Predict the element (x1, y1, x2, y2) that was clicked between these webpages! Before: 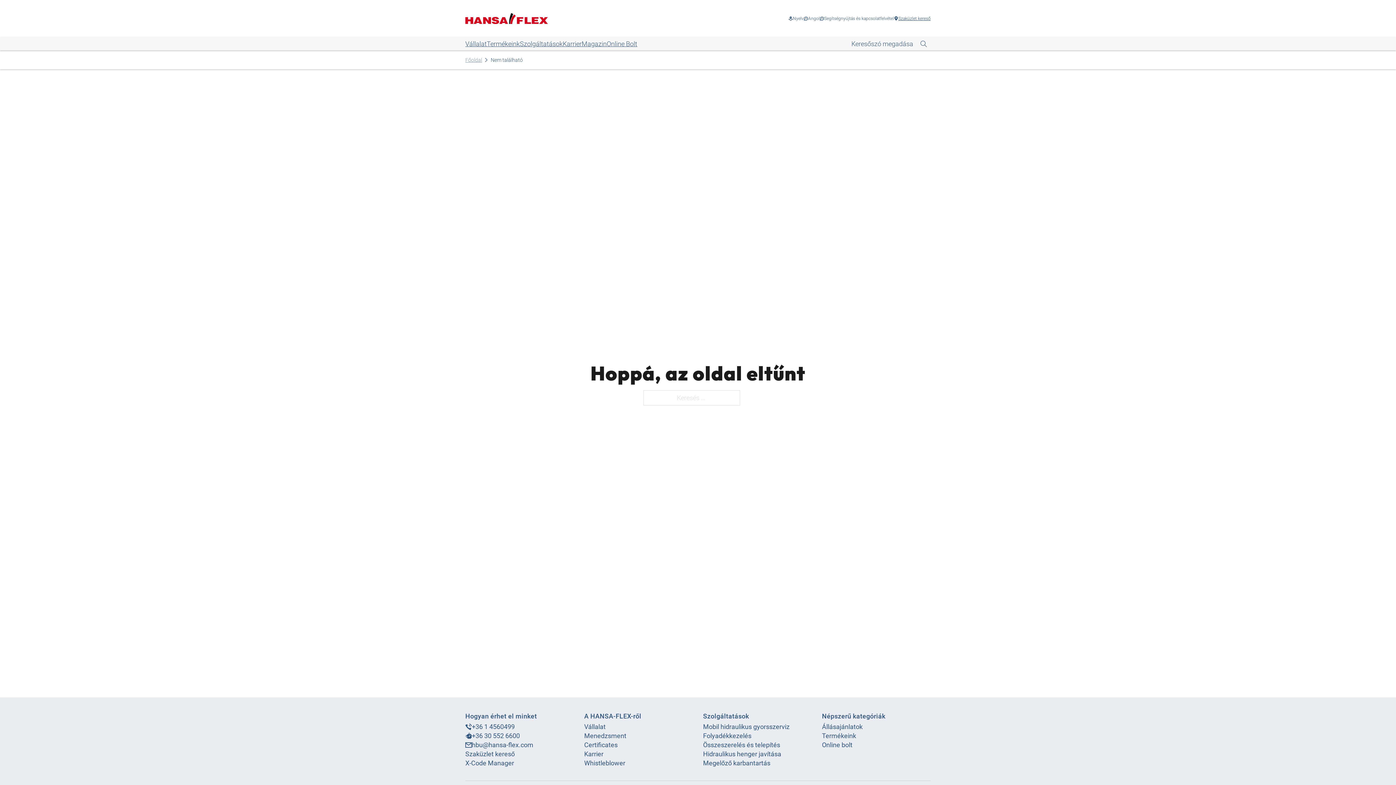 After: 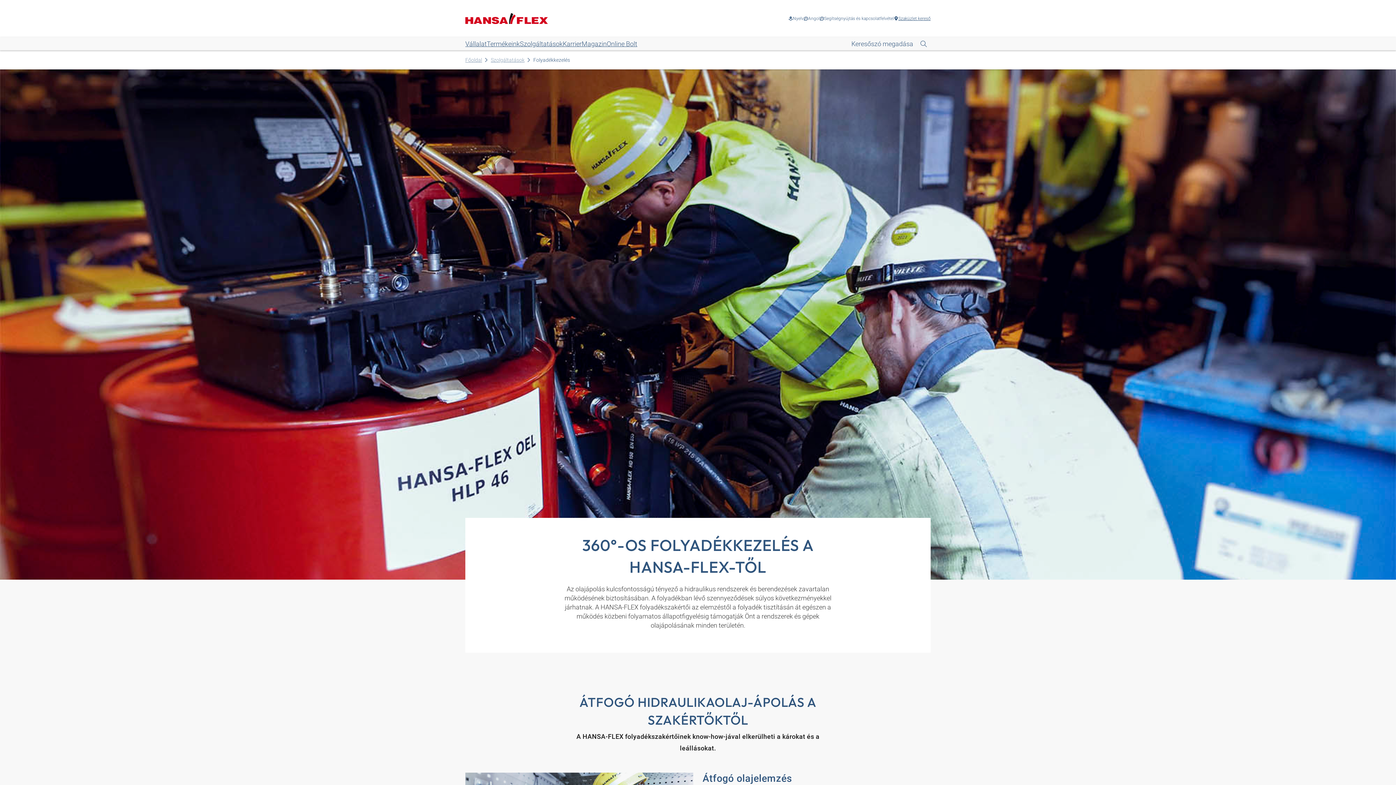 Action: bbox: (703, 731, 751, 740) label: Folyadékkezelés